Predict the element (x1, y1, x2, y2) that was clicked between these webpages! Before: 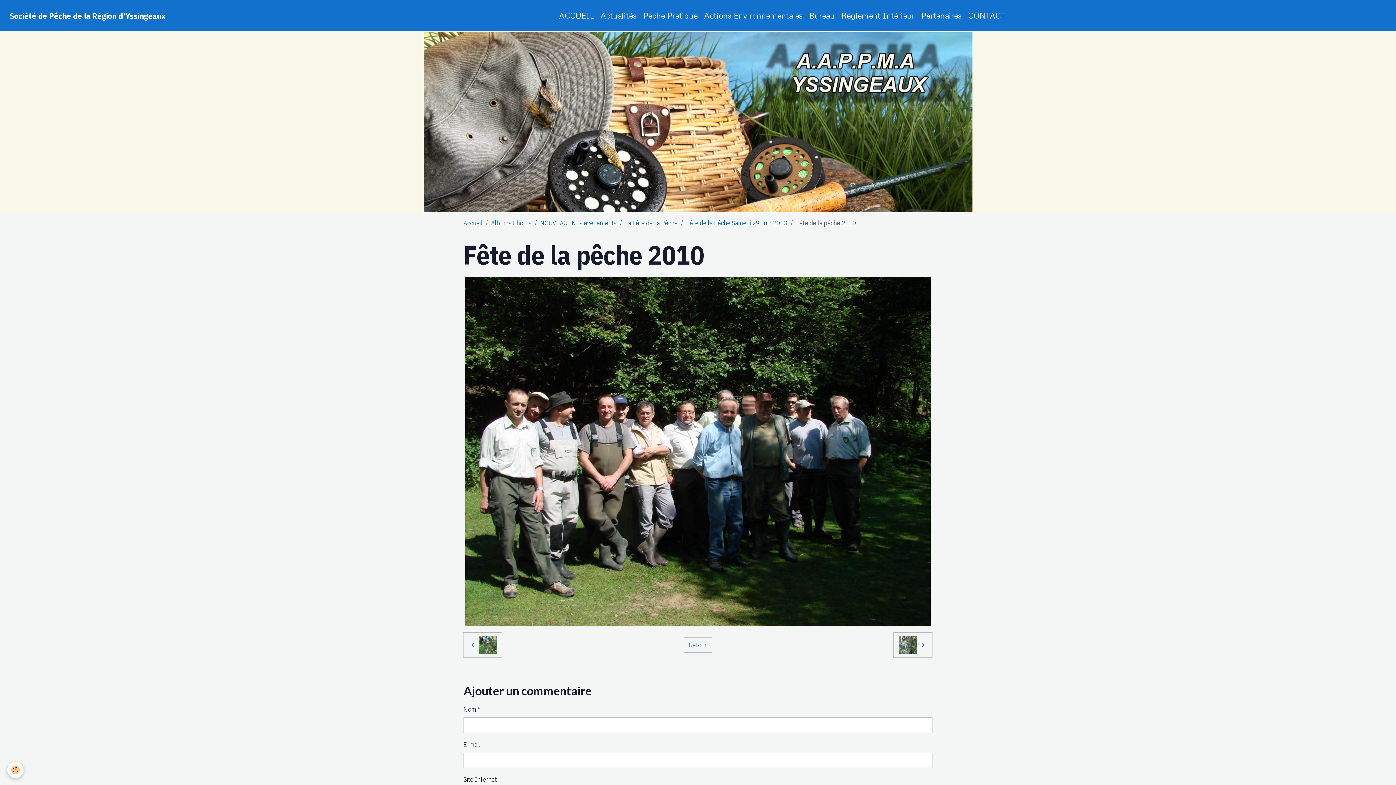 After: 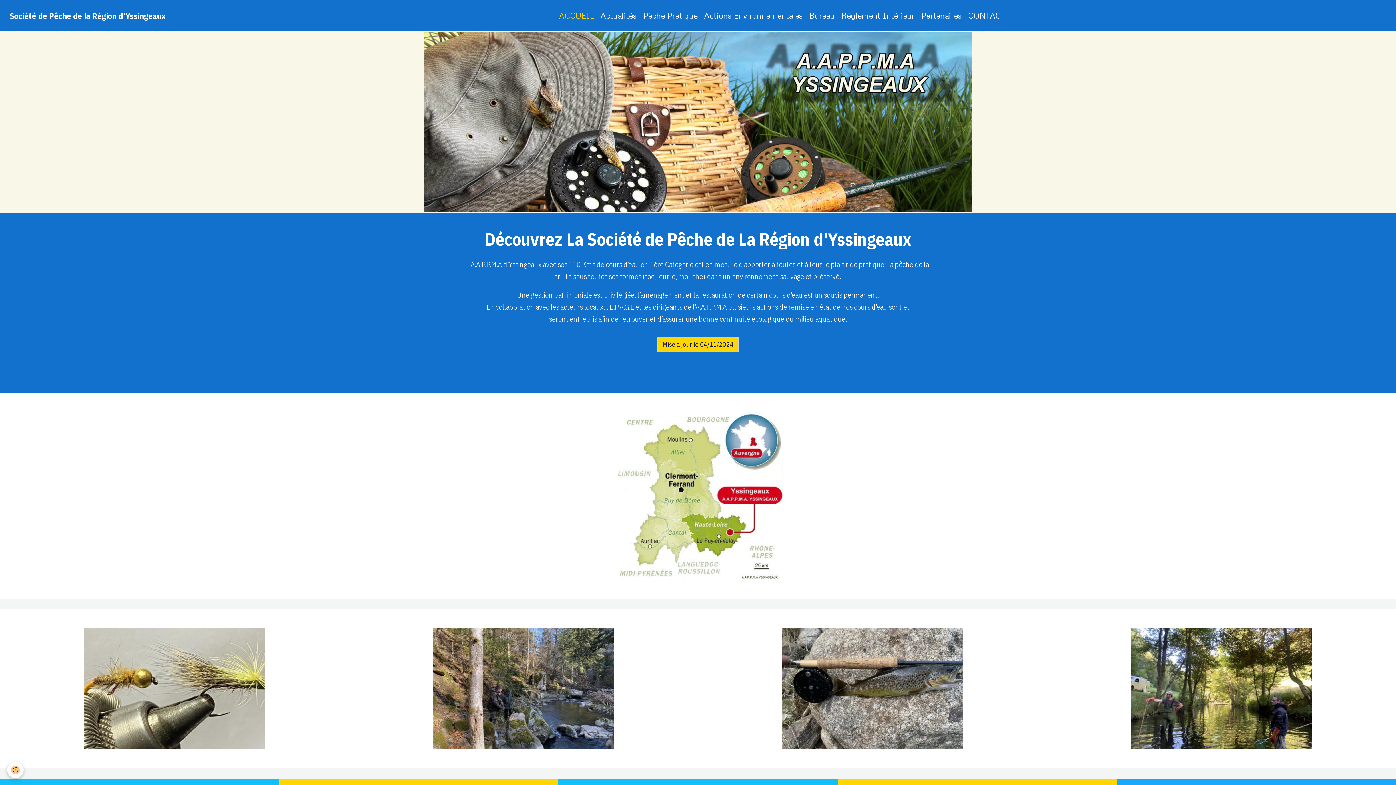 Action: label: brand bbox: (6, 7, 168, 23)